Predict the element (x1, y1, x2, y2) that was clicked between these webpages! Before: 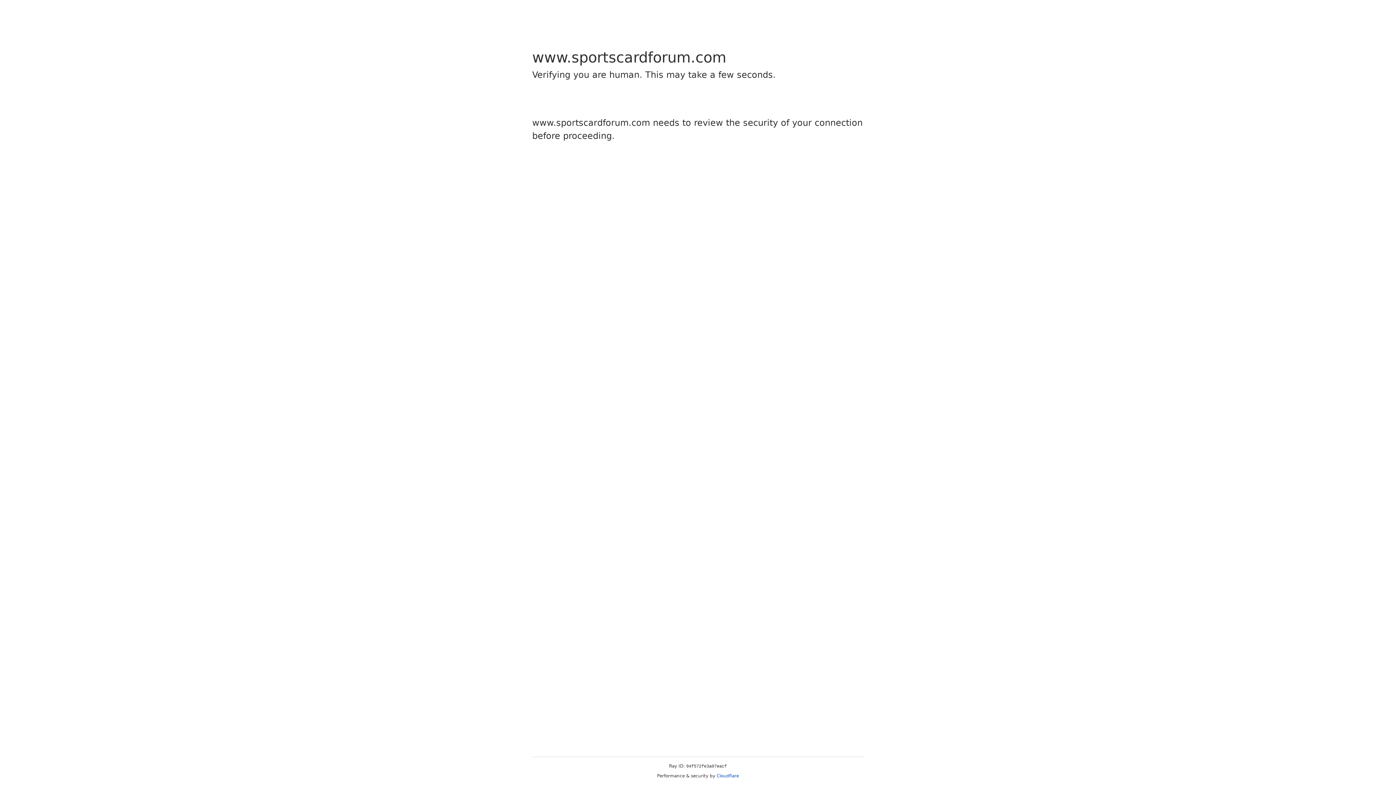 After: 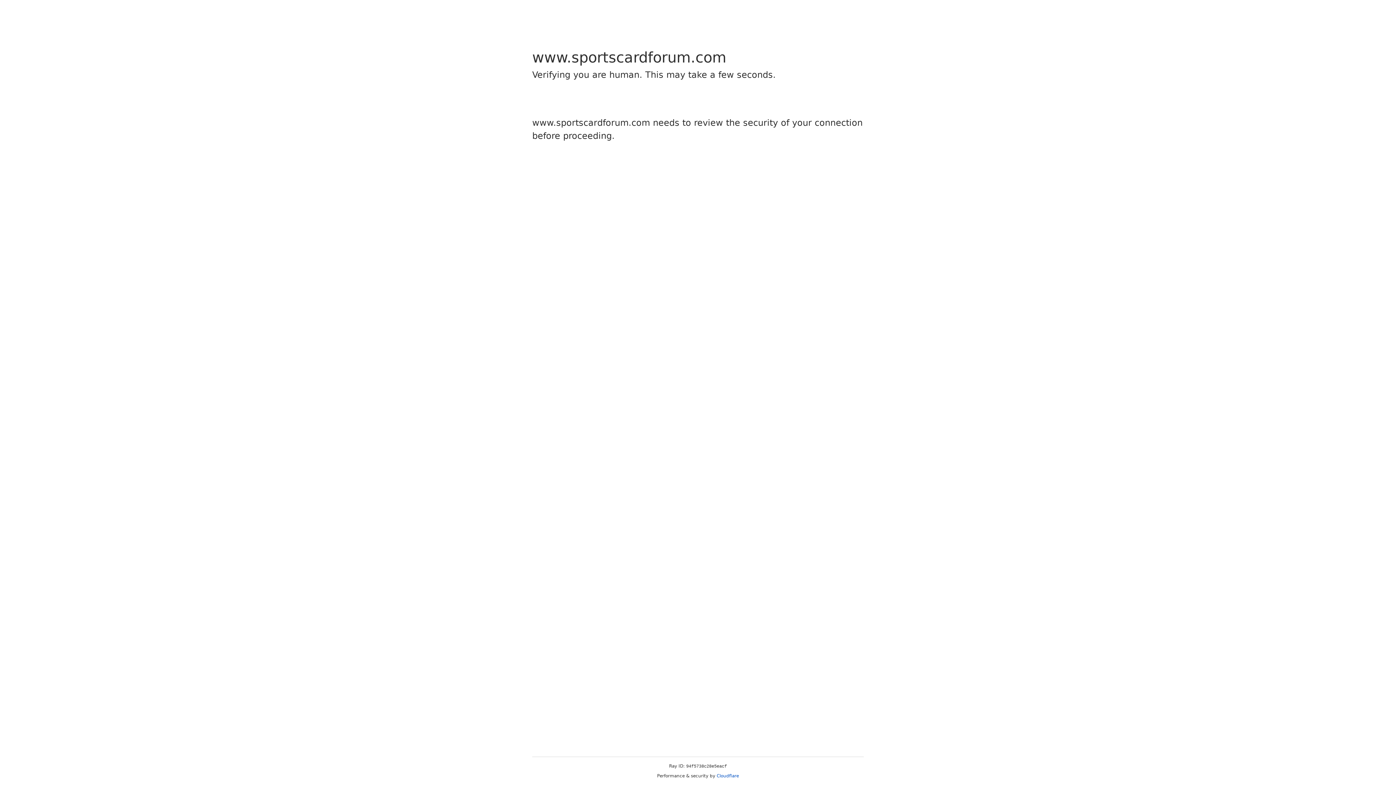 Action: bbox: (716, 773, 739, 778) label: Cloudflare